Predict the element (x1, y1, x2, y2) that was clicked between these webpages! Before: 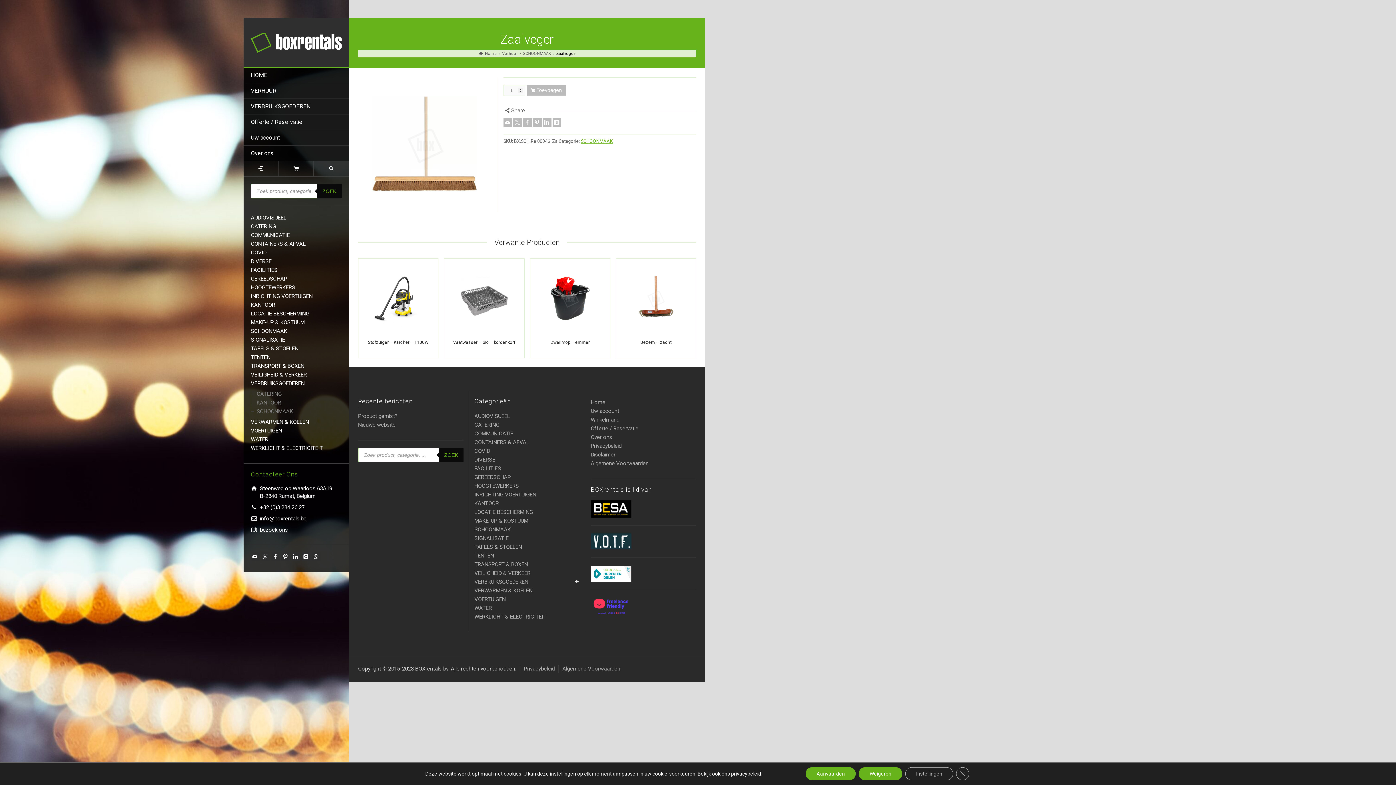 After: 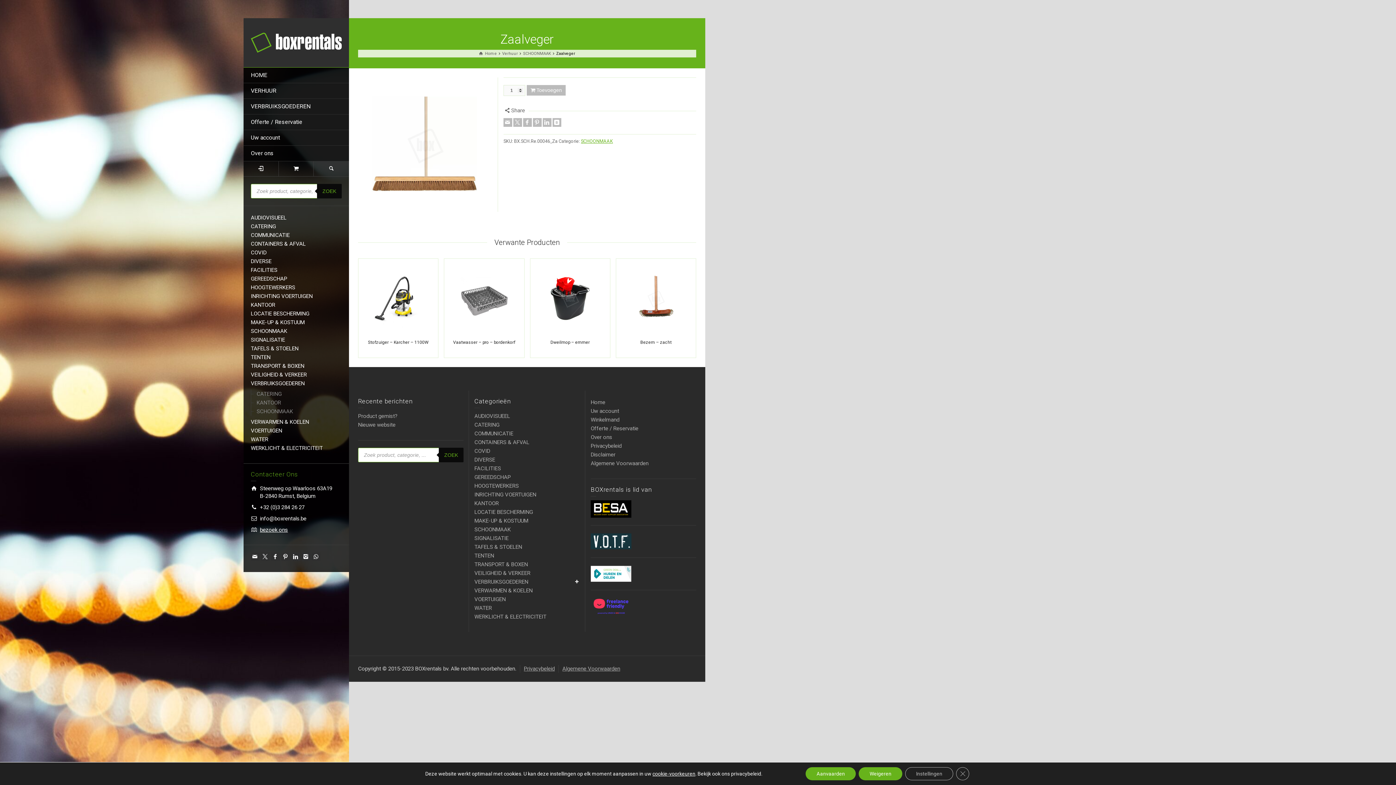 Action: bbox: (260, 515, 306, 522) label: info@boxrentals.be